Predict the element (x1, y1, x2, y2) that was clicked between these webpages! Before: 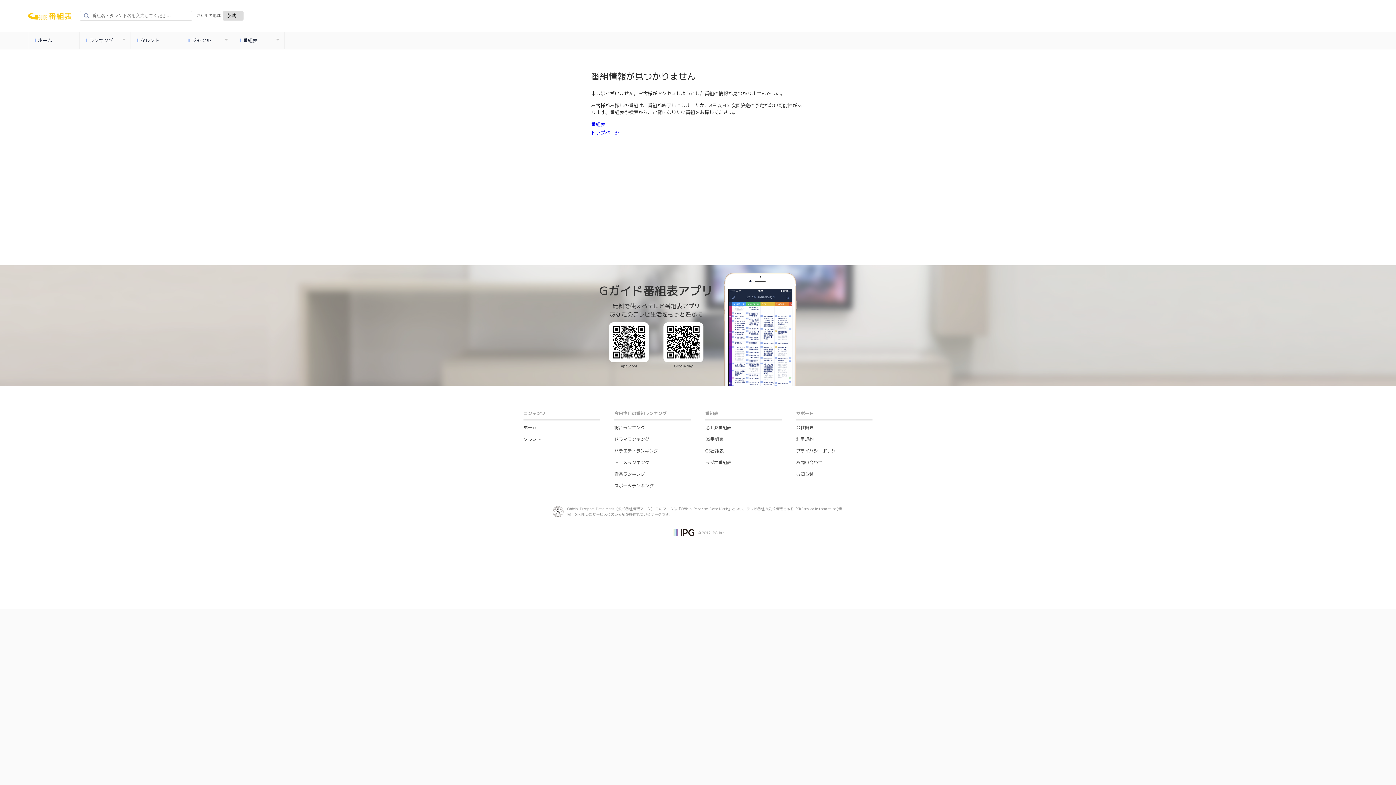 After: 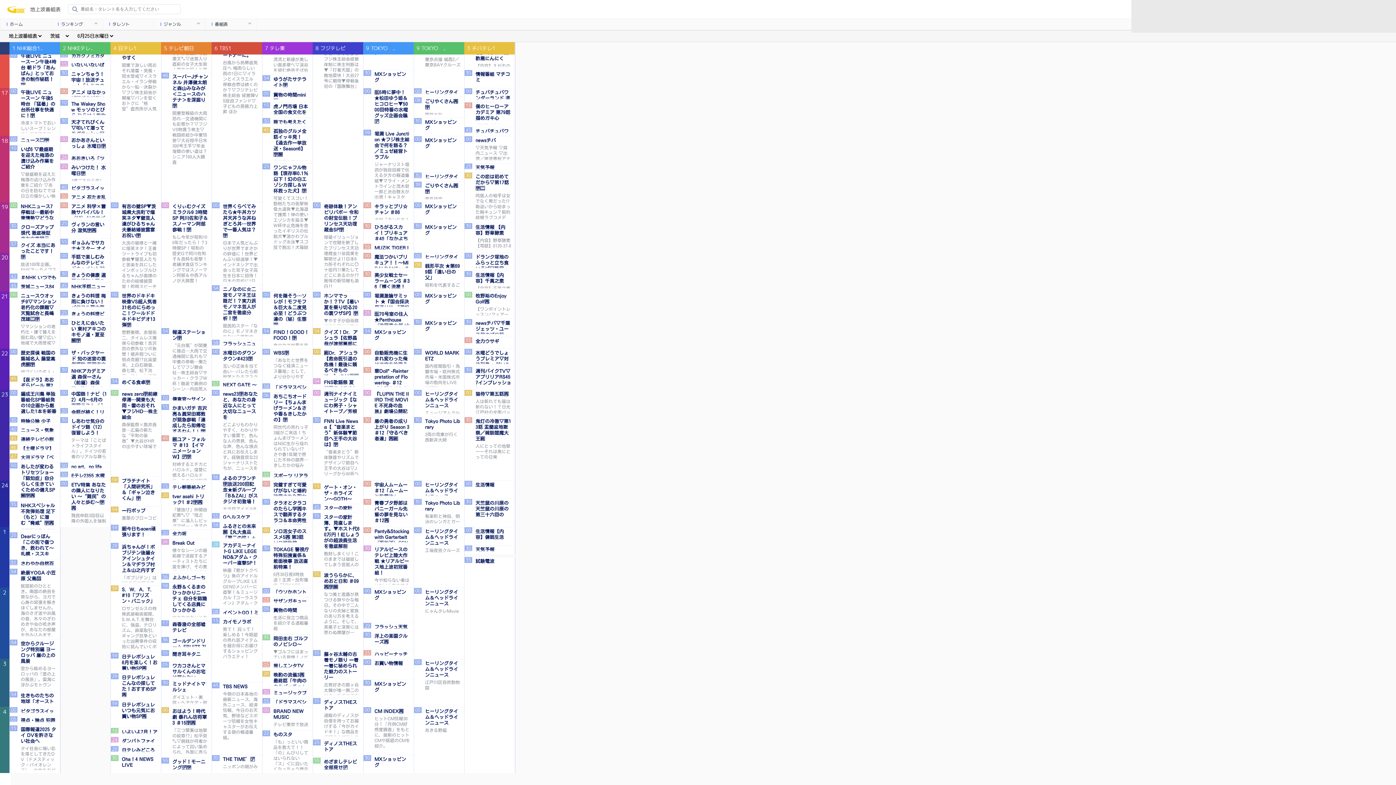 Action: label: 地上波番組表 bbox: (705, 424, 731, 431)